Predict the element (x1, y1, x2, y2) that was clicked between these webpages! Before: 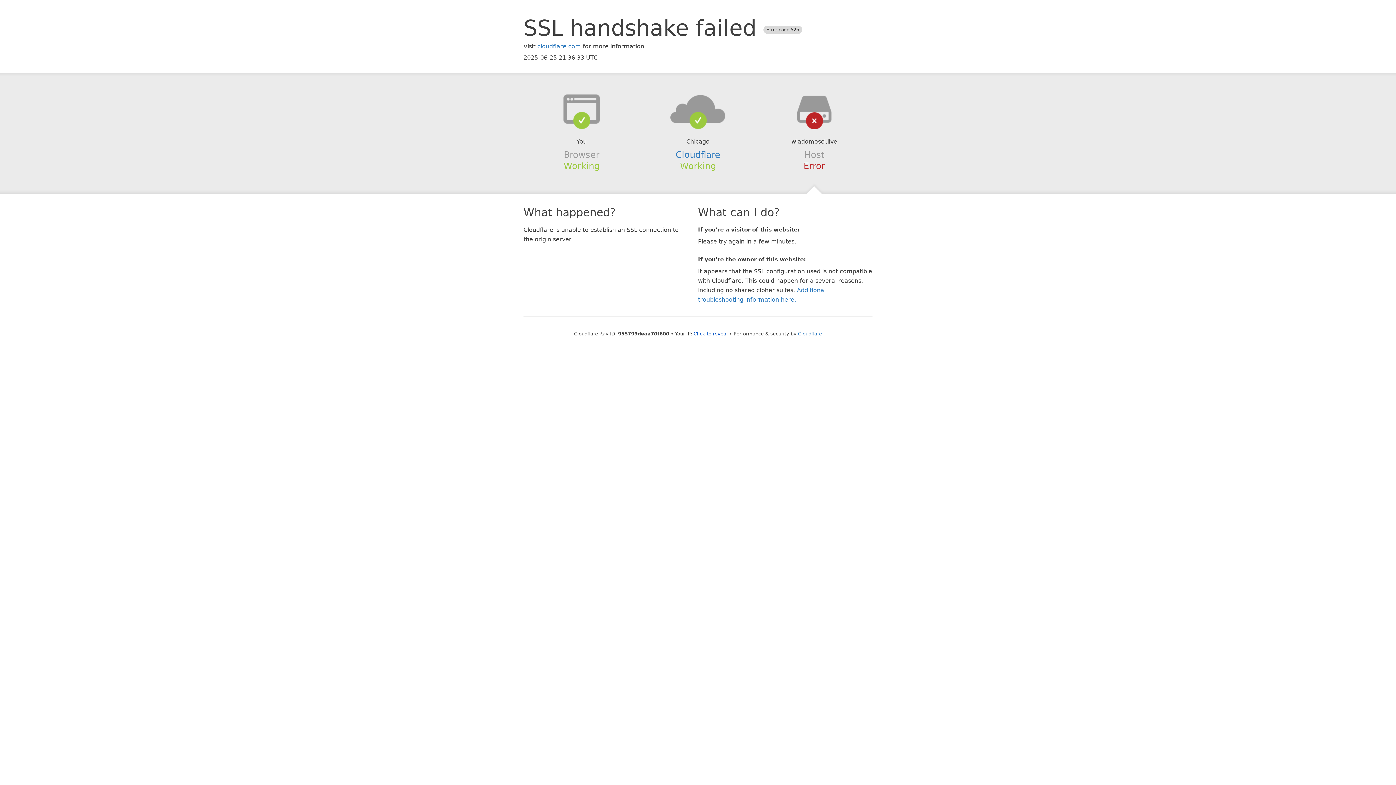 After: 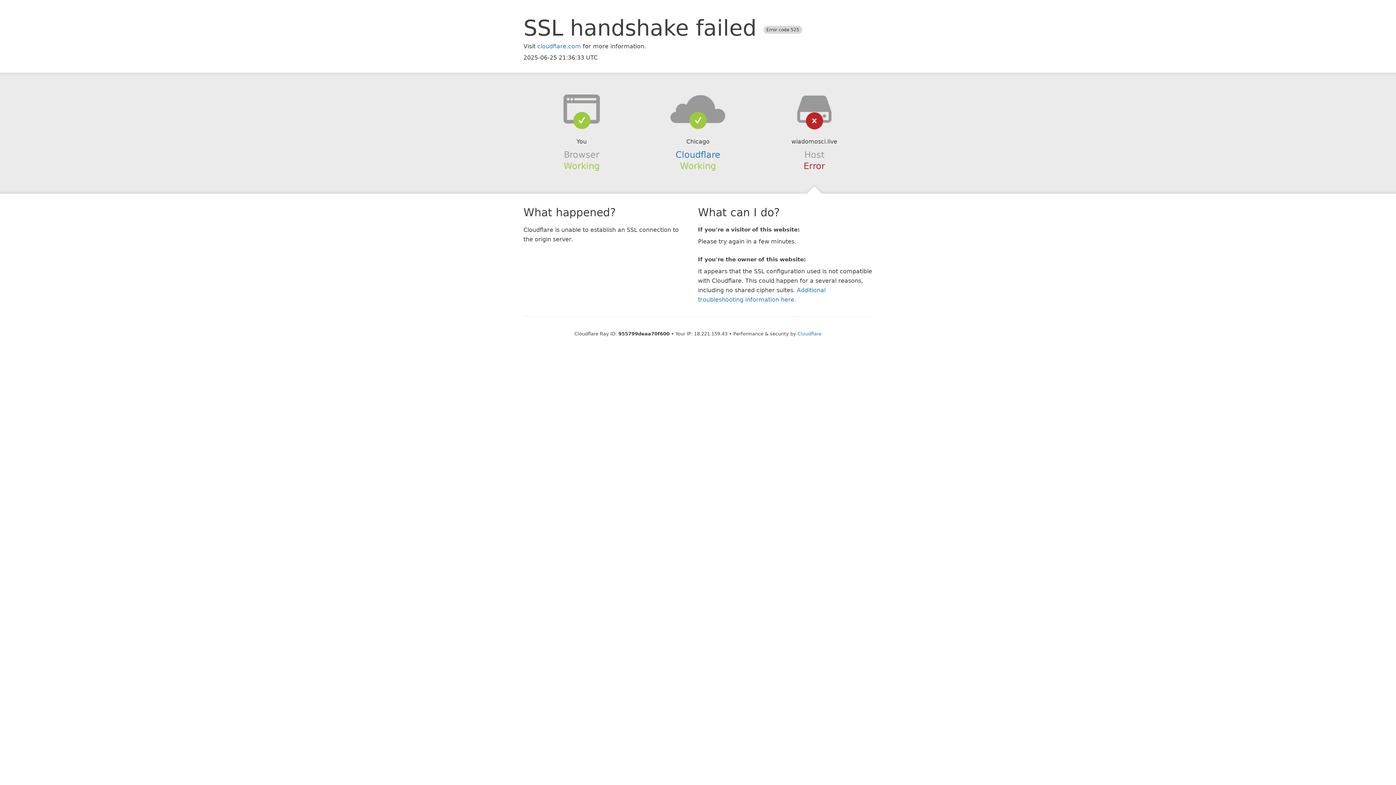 Action: label: Click to reveal bbox: (693, 331, 728, 336)